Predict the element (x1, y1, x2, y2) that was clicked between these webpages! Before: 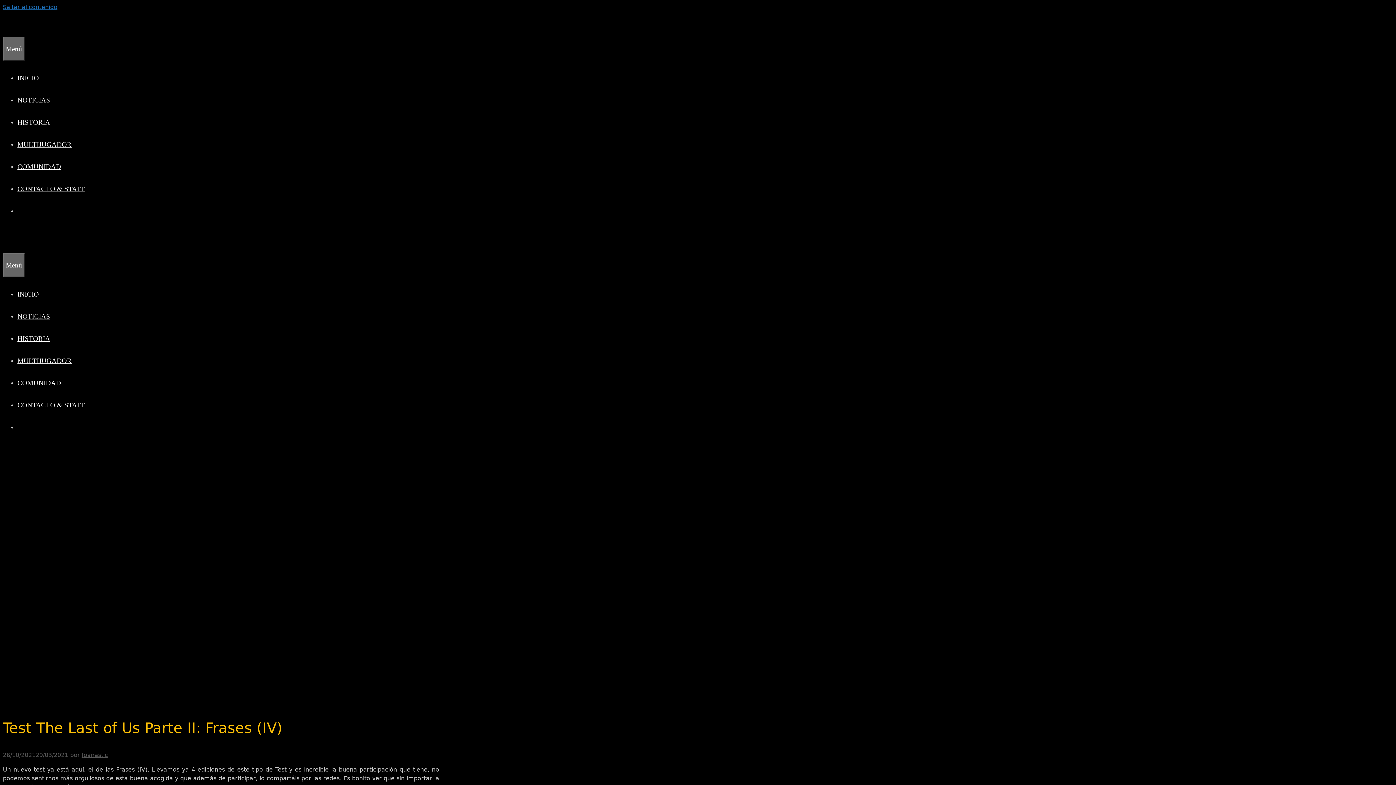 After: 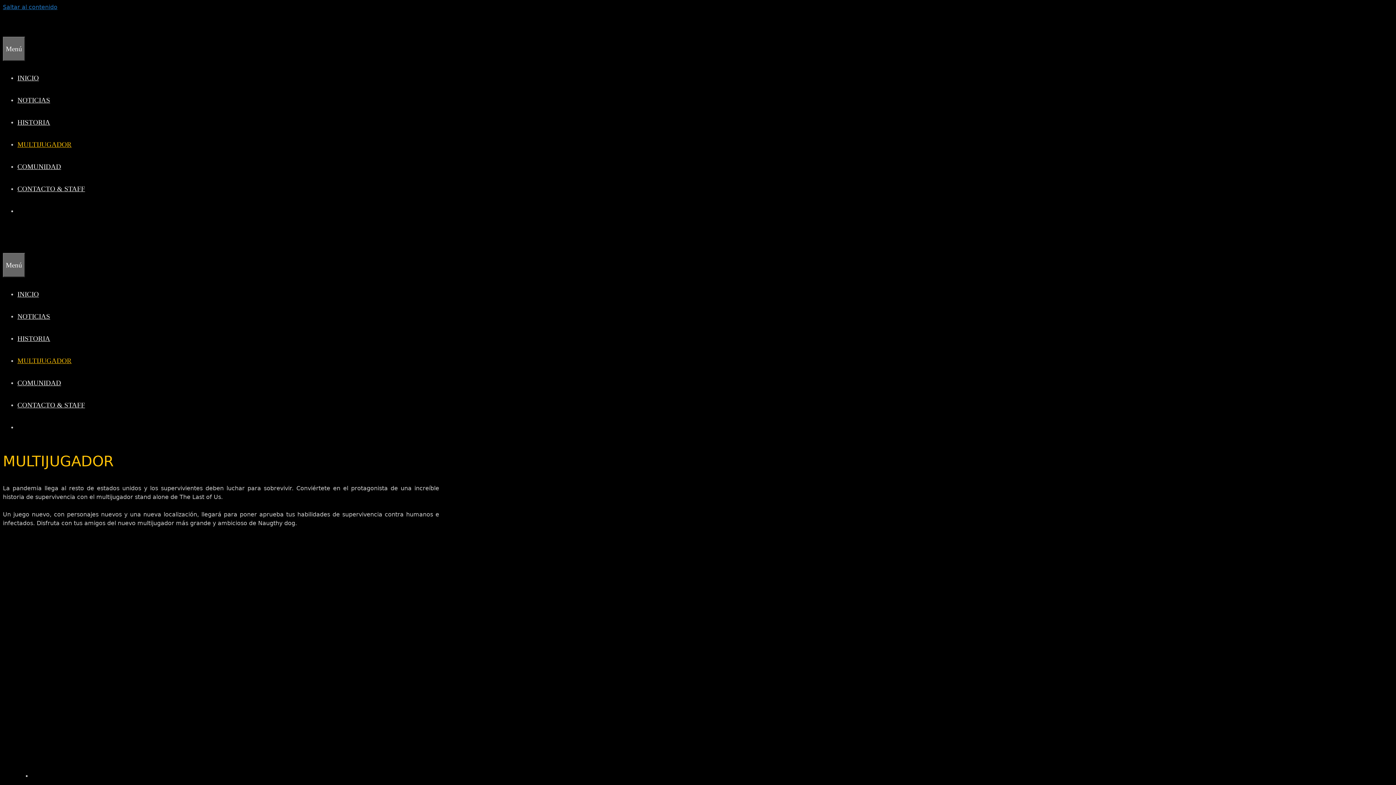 Action: label: MULTIJUGADOR bbox: (17, 357, 71, 364)